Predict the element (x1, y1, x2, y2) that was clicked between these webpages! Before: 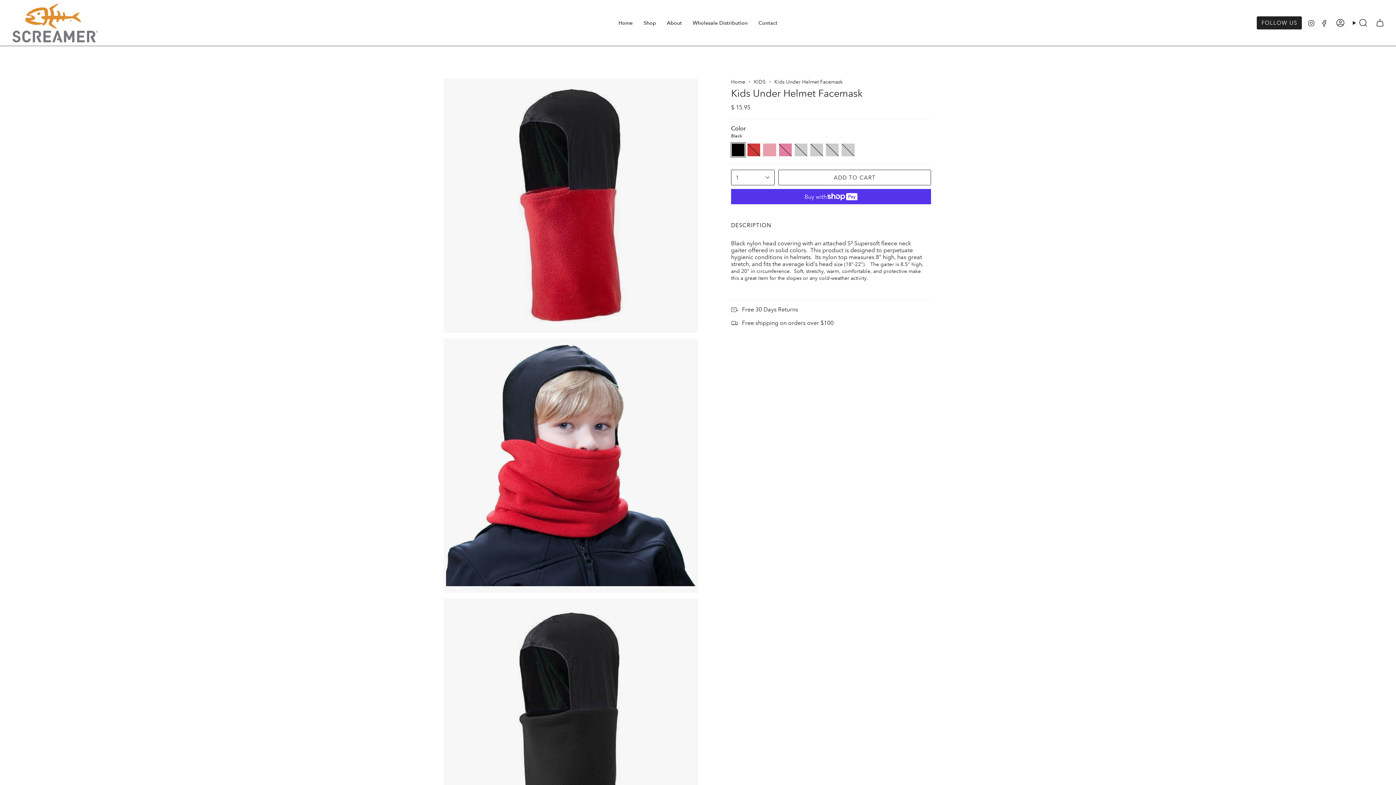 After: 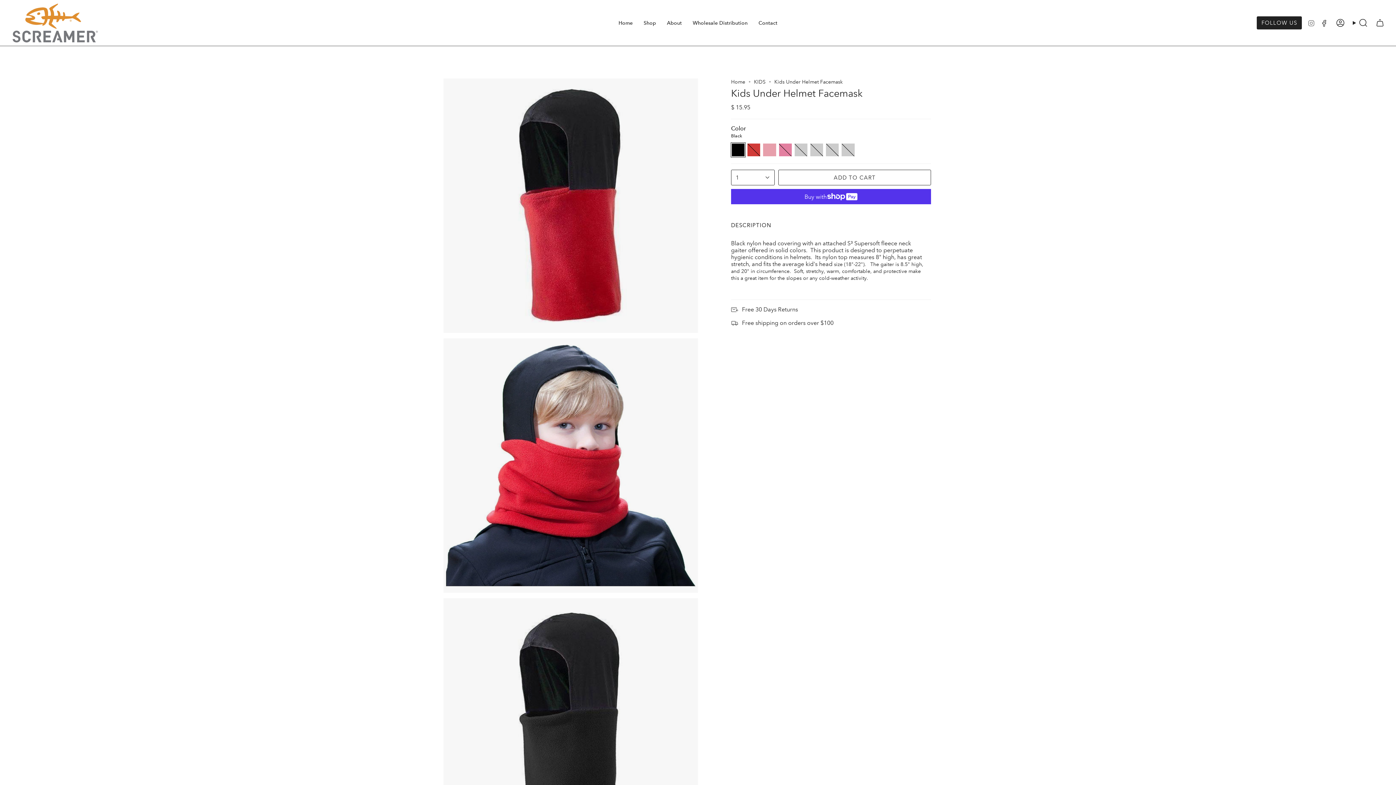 Action: bbox: (1308, 19, 1315, 26) label: Instagram